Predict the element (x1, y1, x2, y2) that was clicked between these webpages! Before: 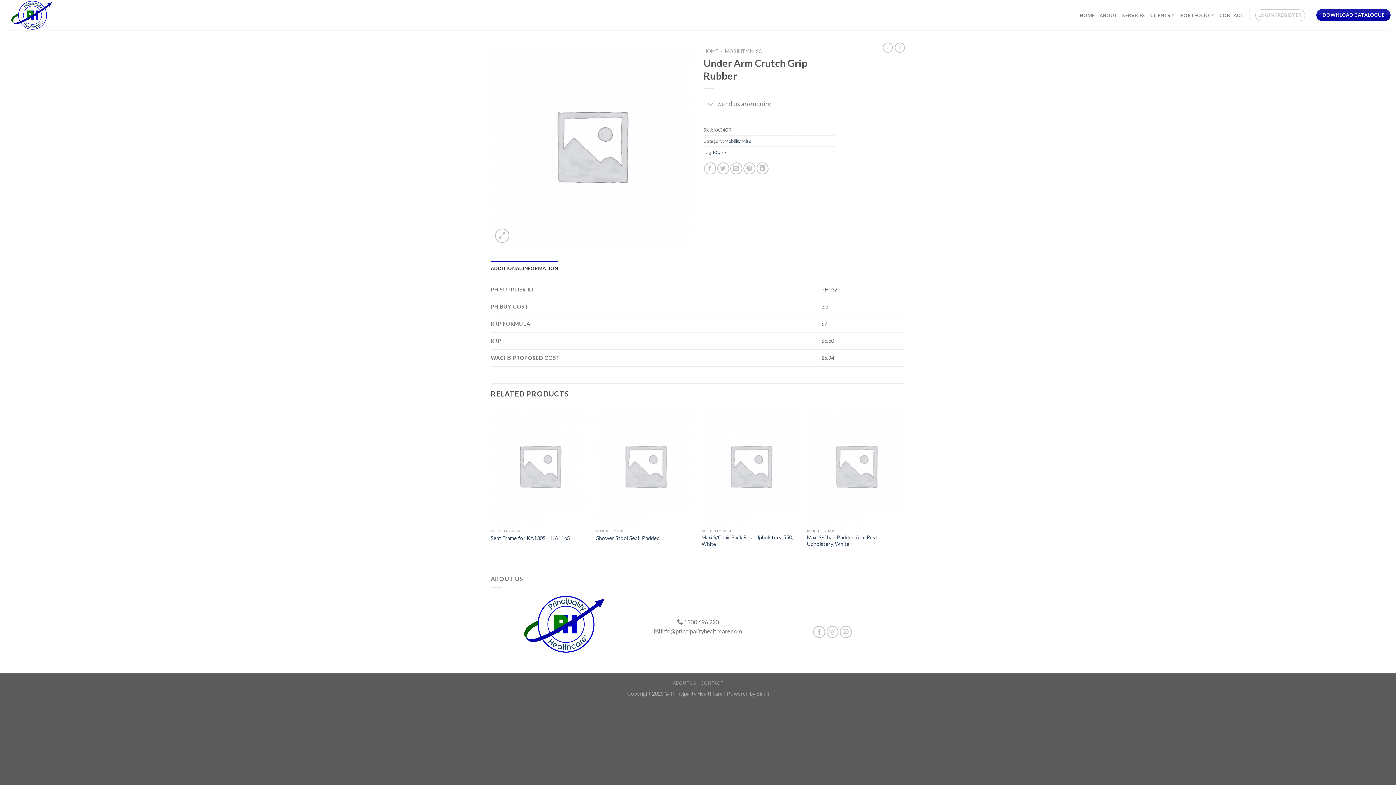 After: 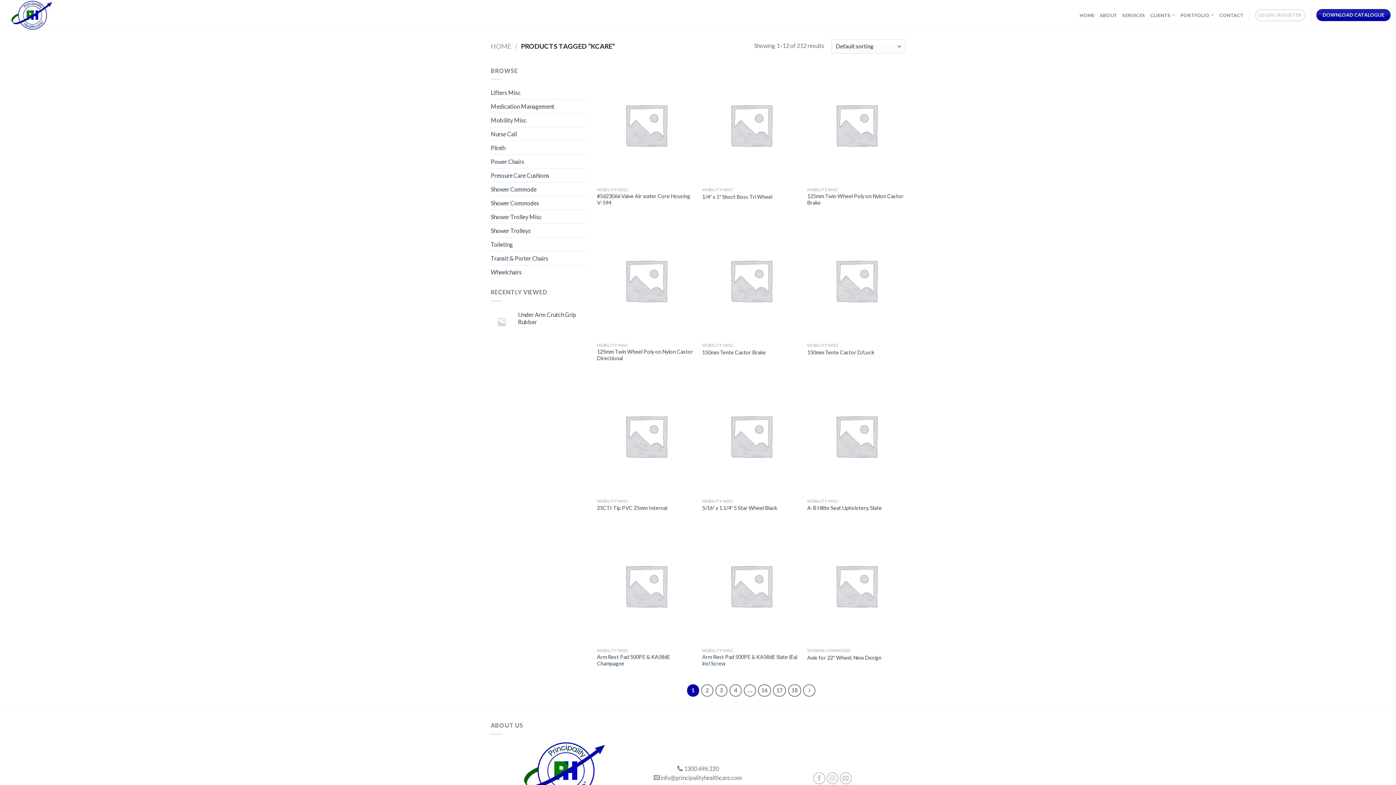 Action: label: KCare bbox: (713, 149, 726, 155)